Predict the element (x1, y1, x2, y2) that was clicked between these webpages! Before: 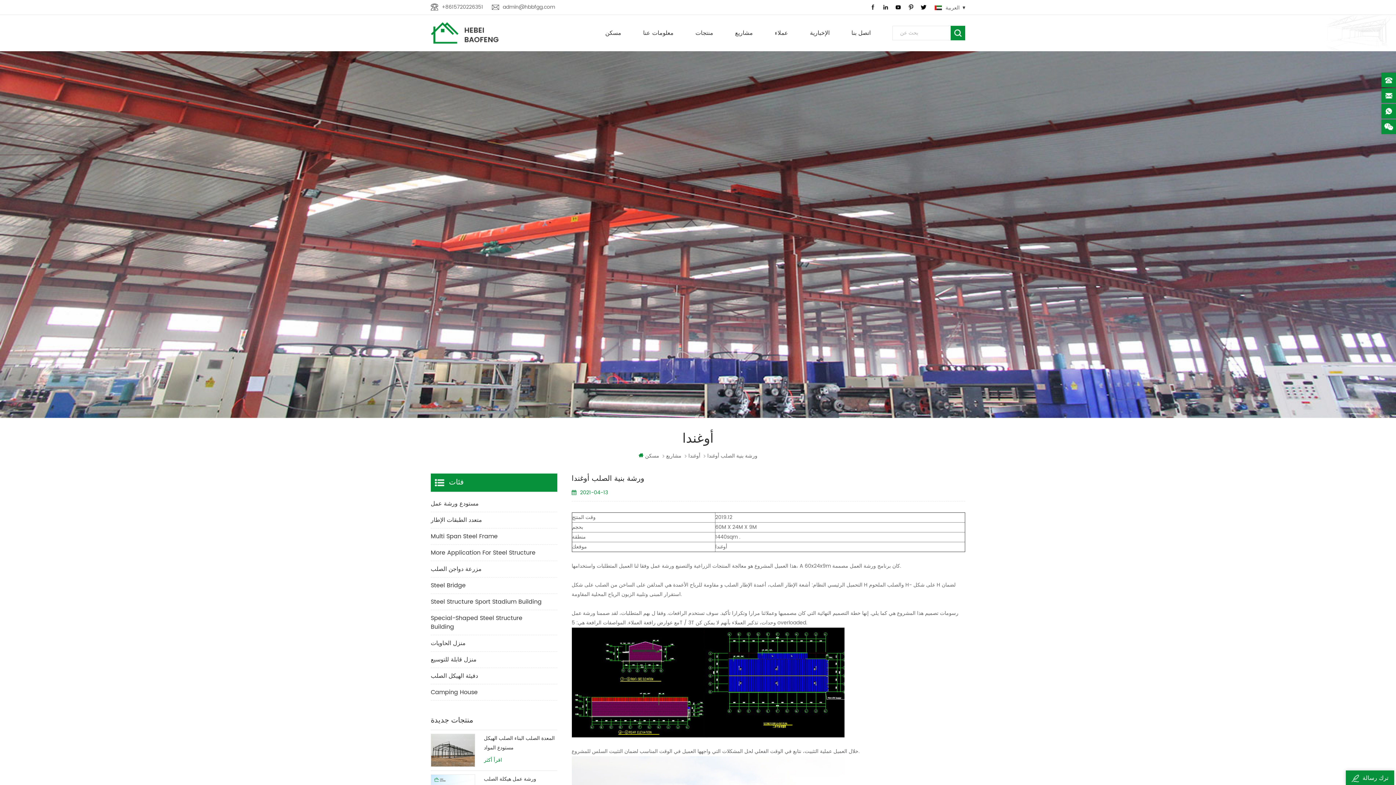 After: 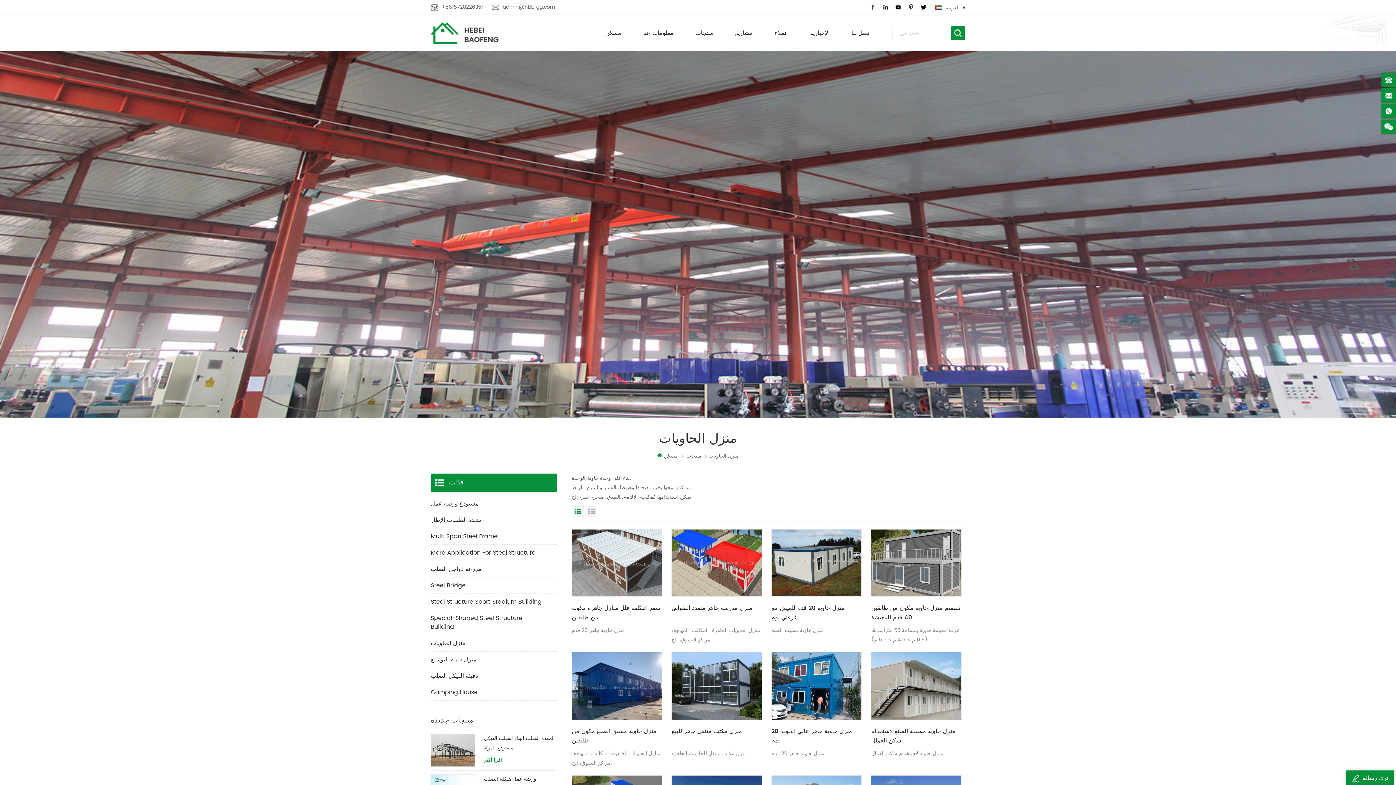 Action: bbox: (430, 635, 557, 651) label: منزل الحاويات